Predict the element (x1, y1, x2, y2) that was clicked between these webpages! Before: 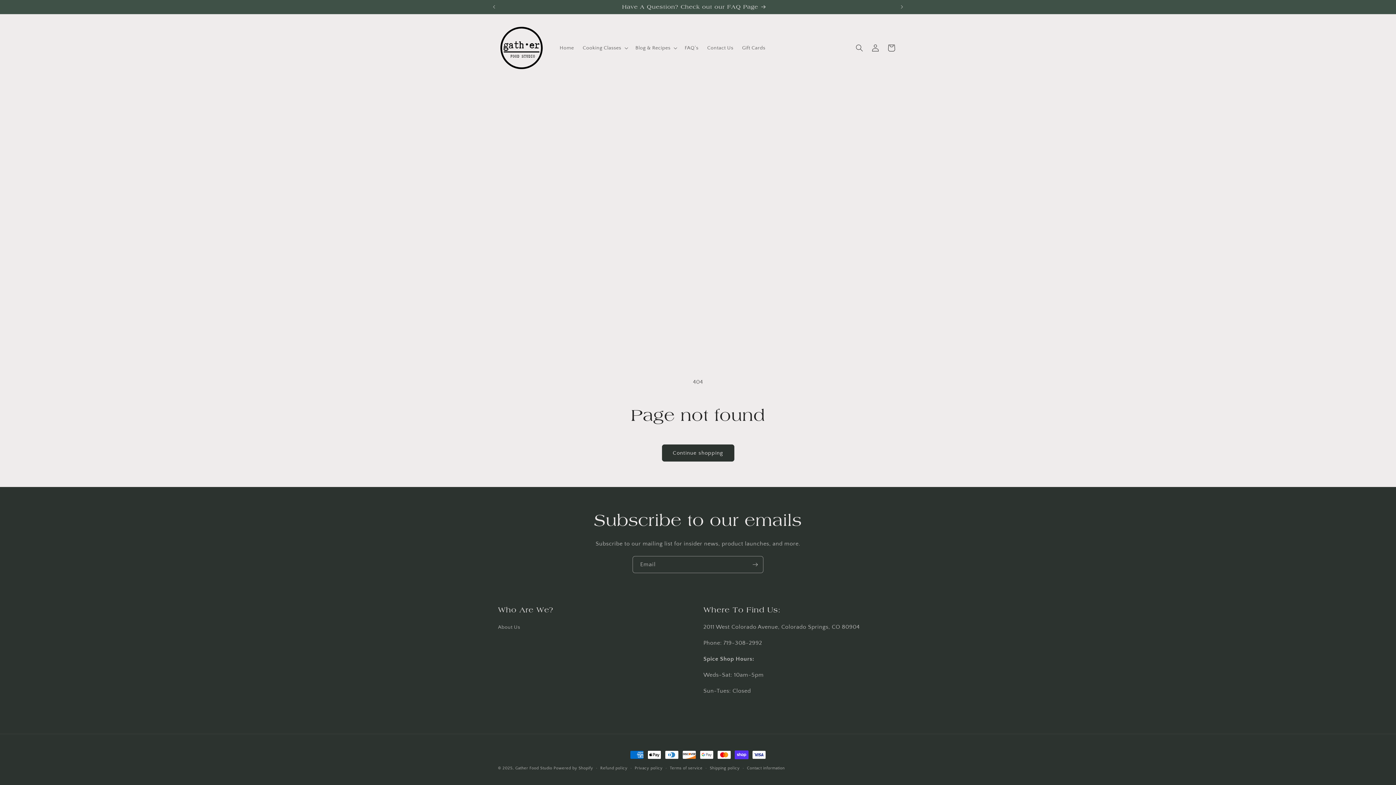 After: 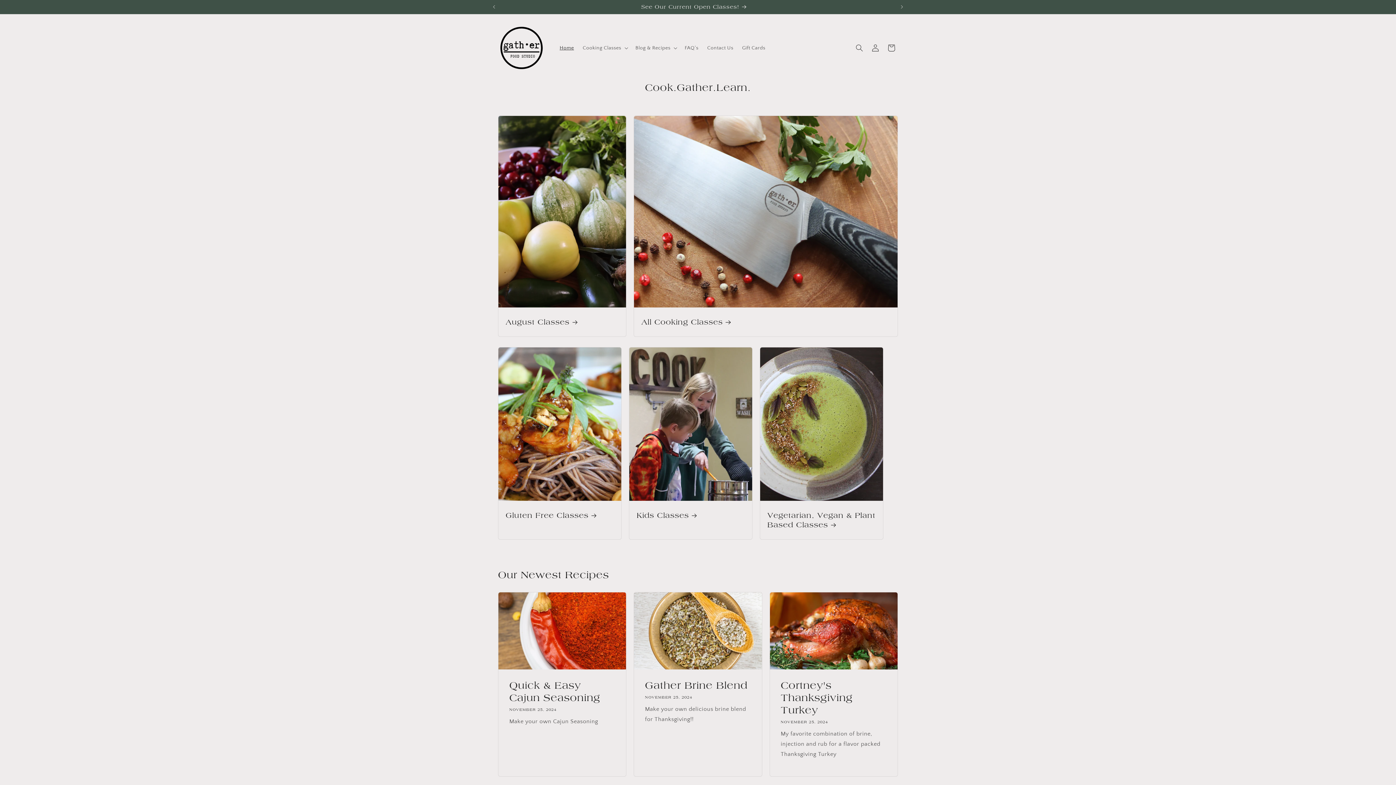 Action: label: Home bbox: (555, 40, 578, 55)